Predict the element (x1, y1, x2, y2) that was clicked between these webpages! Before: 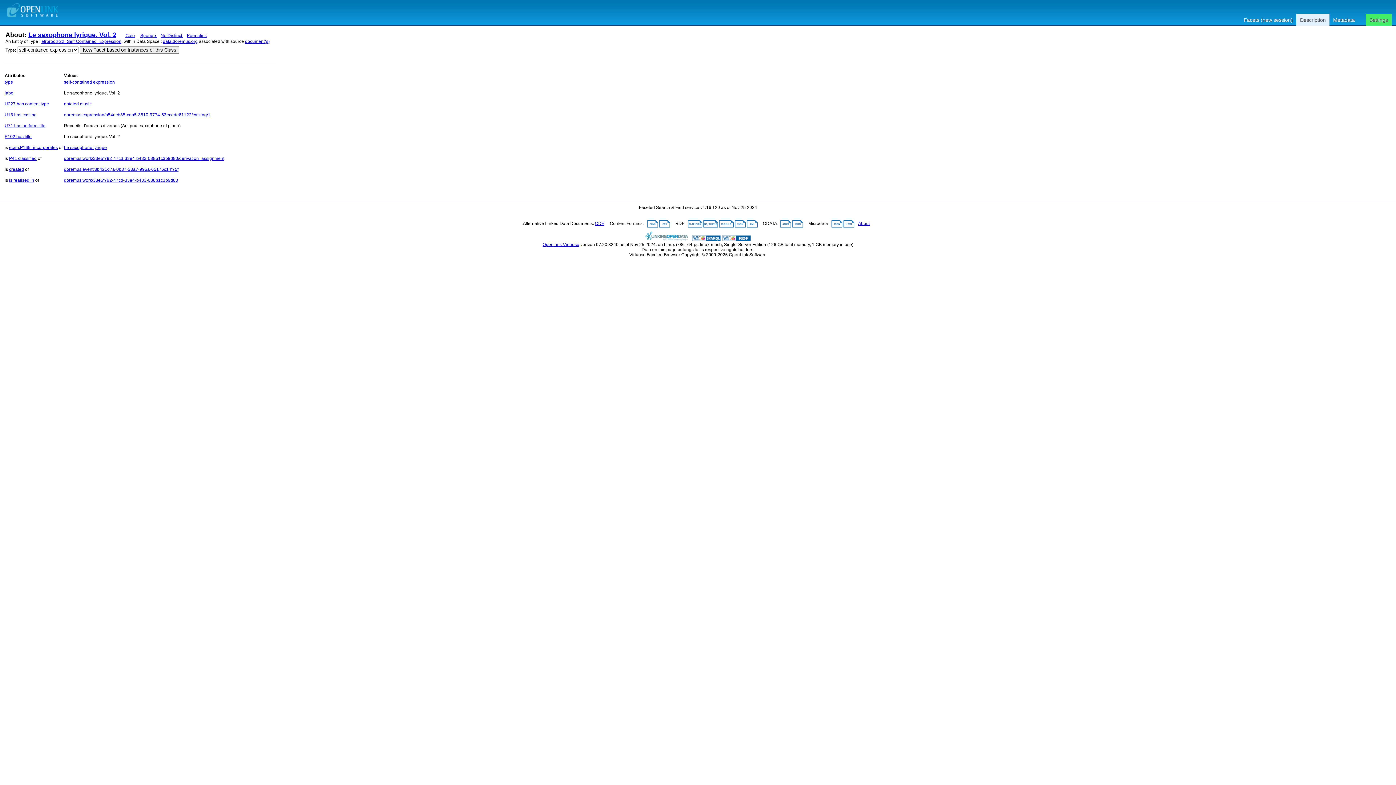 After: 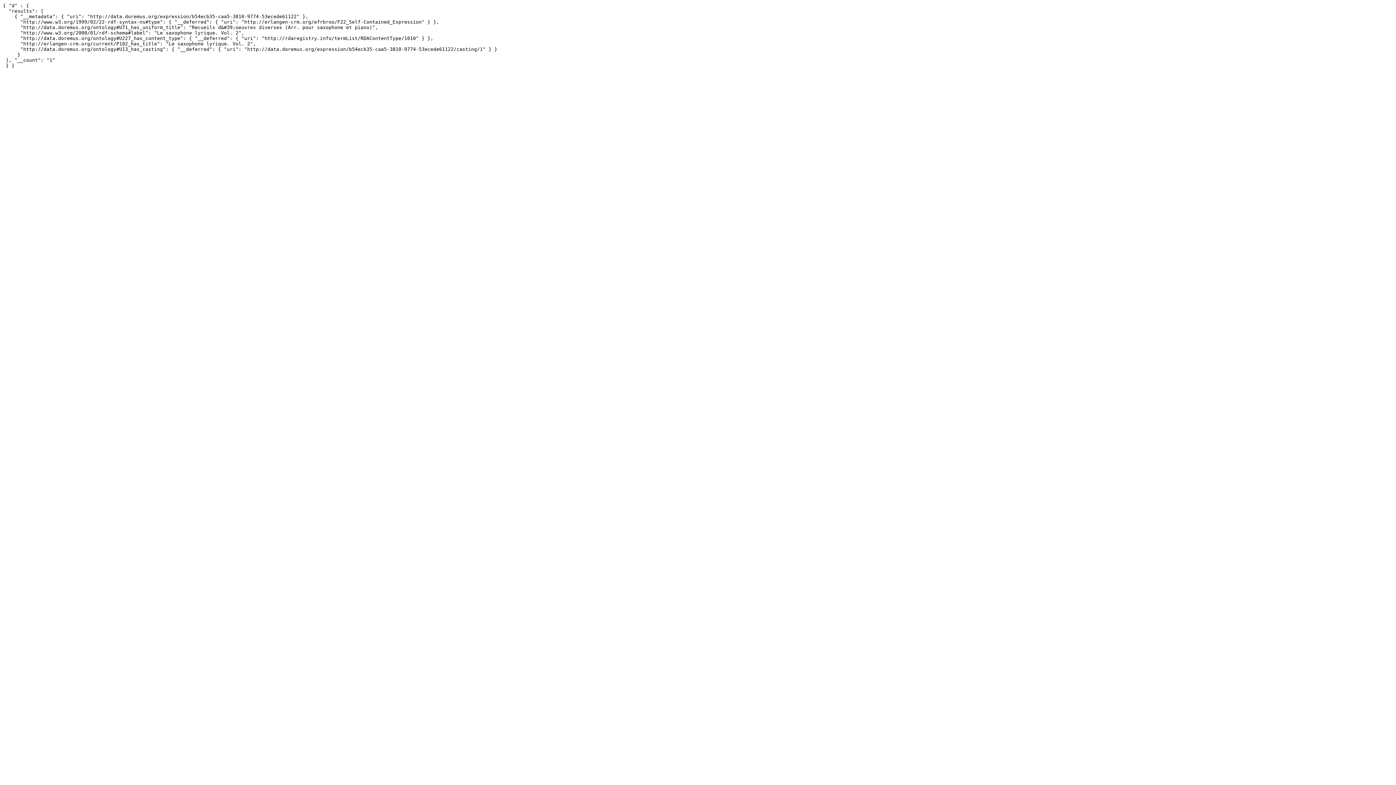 Action: bbox: (792, 221, 803, 226)